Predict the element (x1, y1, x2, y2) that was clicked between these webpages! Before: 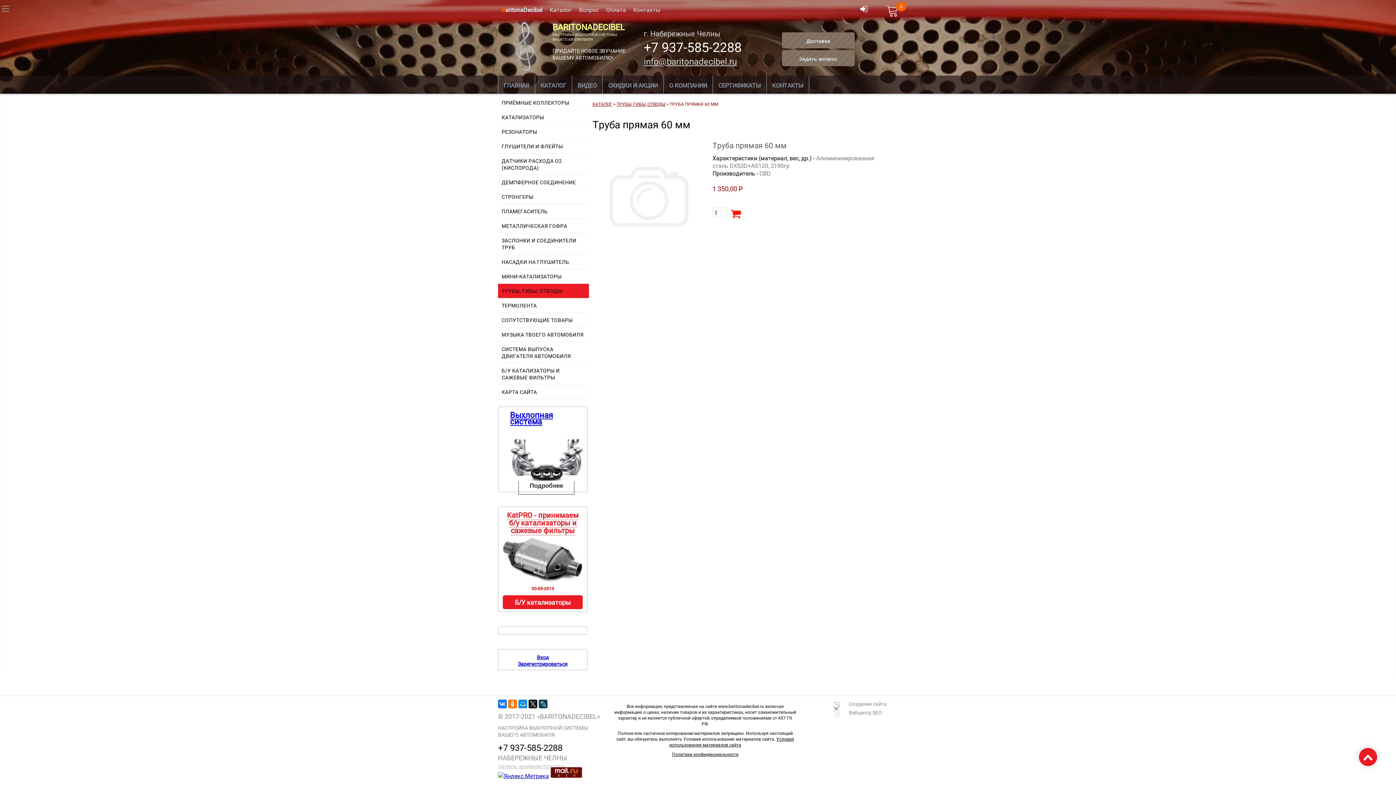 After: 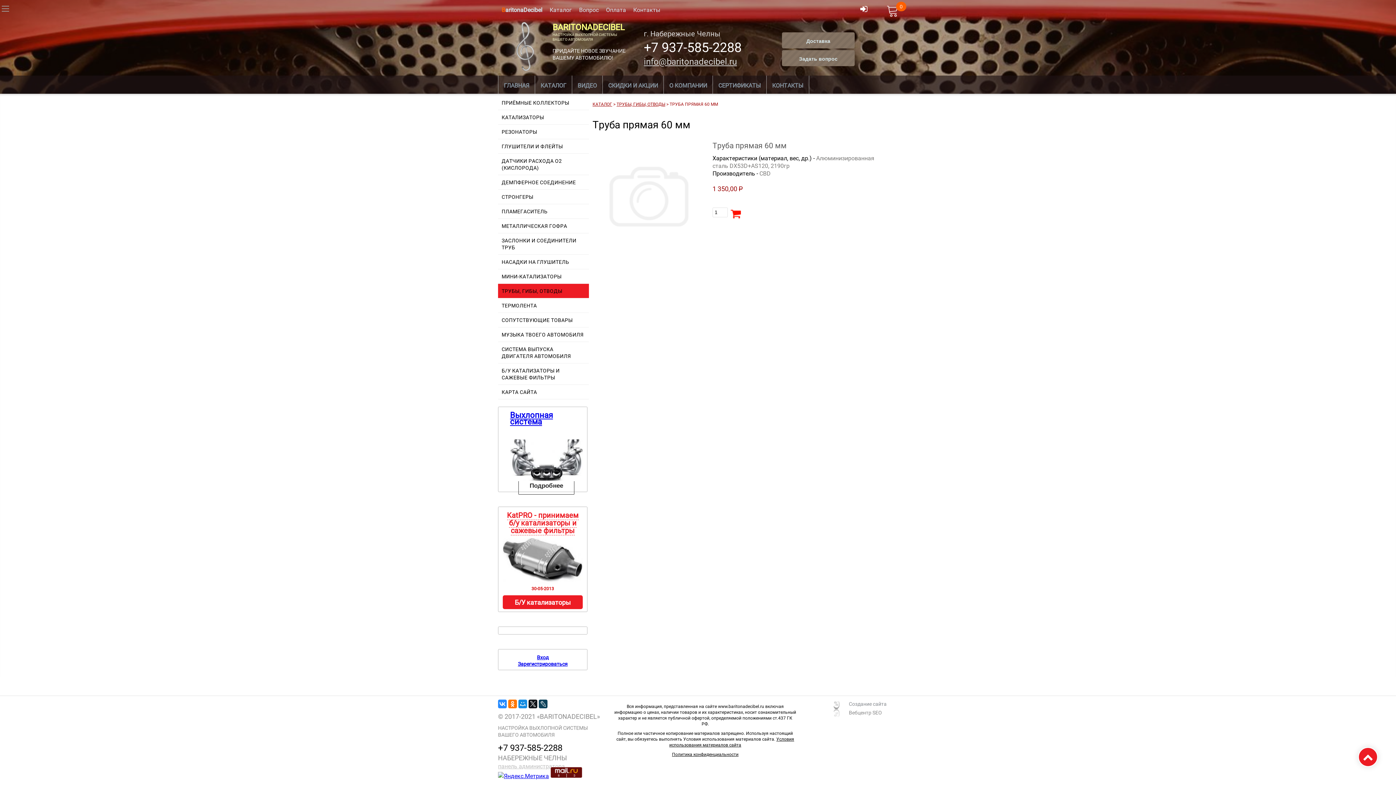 Action: bbox: (498, 699, 506, 708)